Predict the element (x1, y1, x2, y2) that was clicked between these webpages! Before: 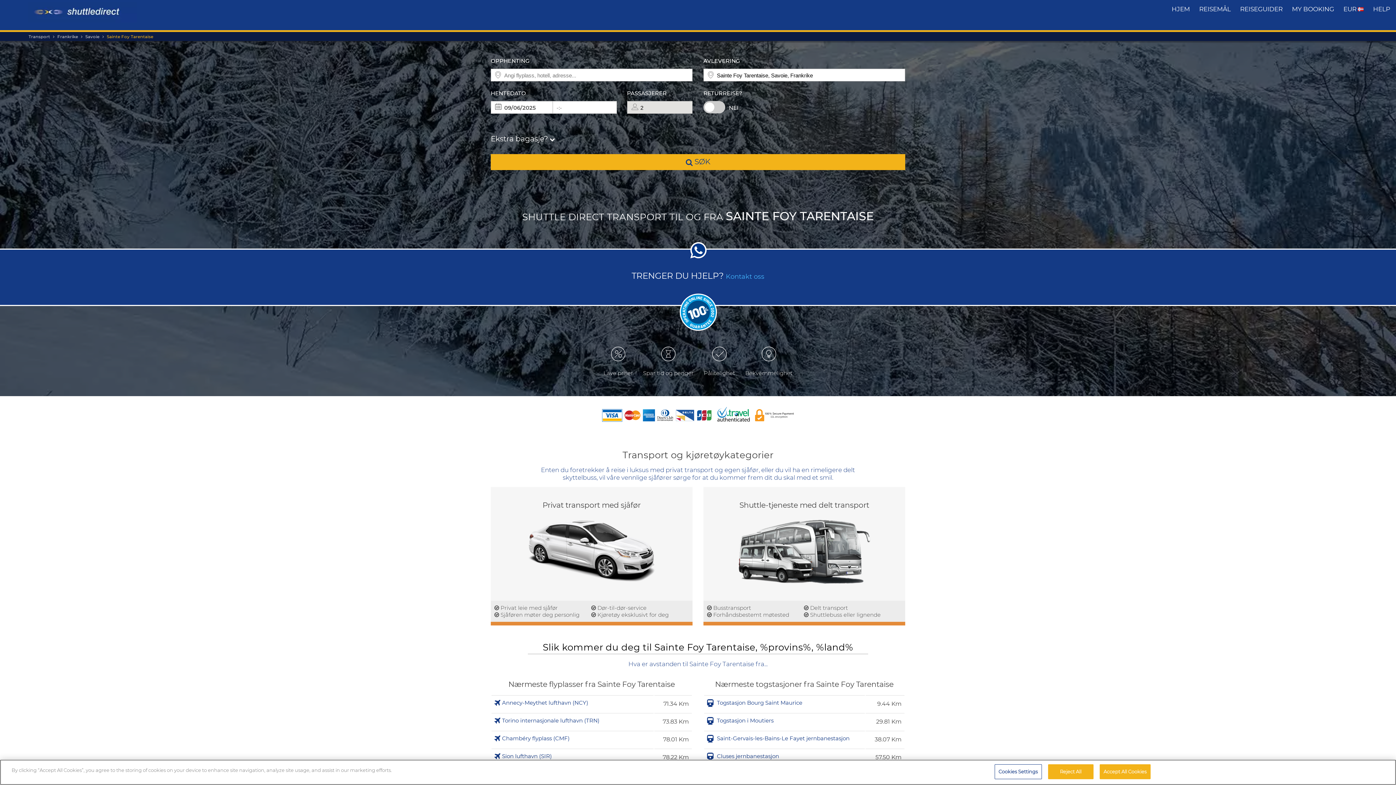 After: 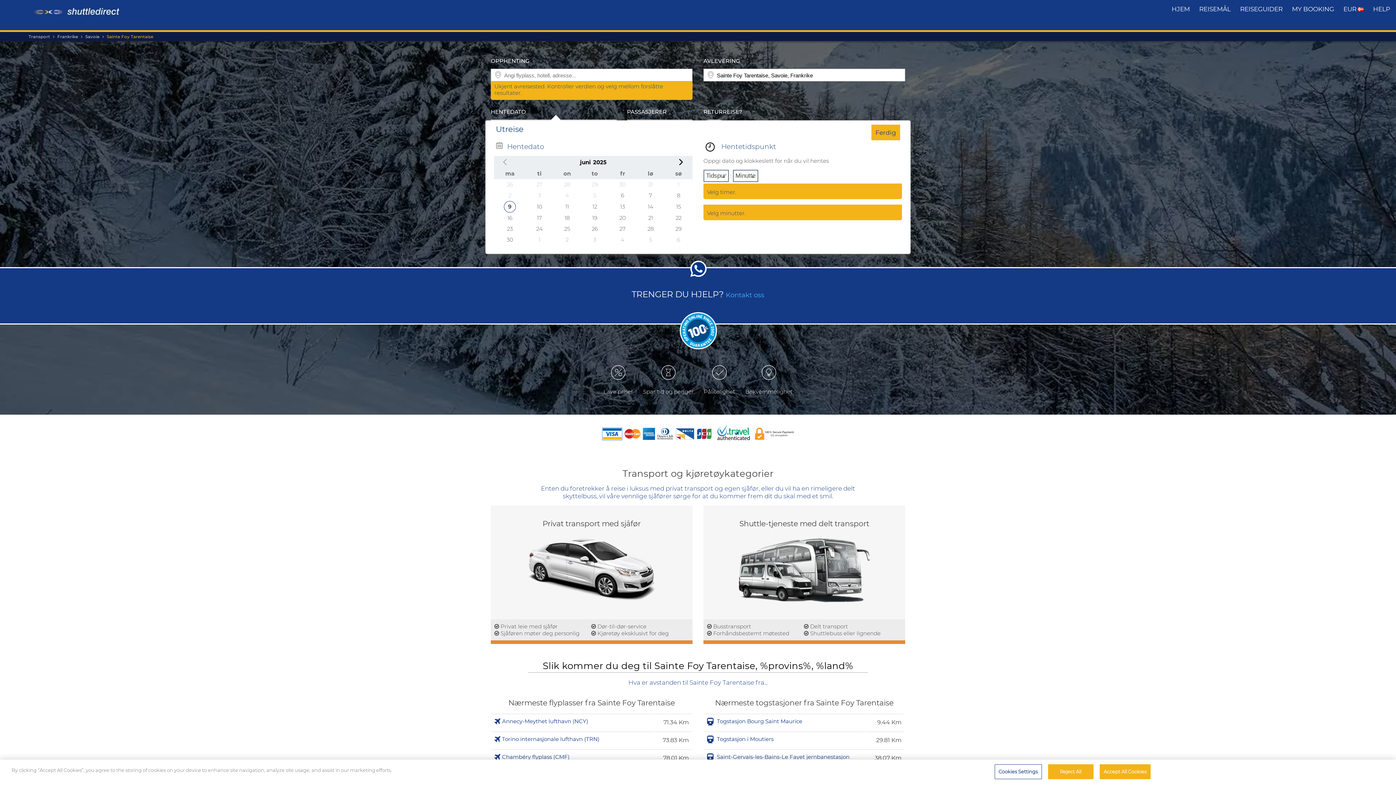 Action: bbox: (490, 154, 905, 170) label:  SØK